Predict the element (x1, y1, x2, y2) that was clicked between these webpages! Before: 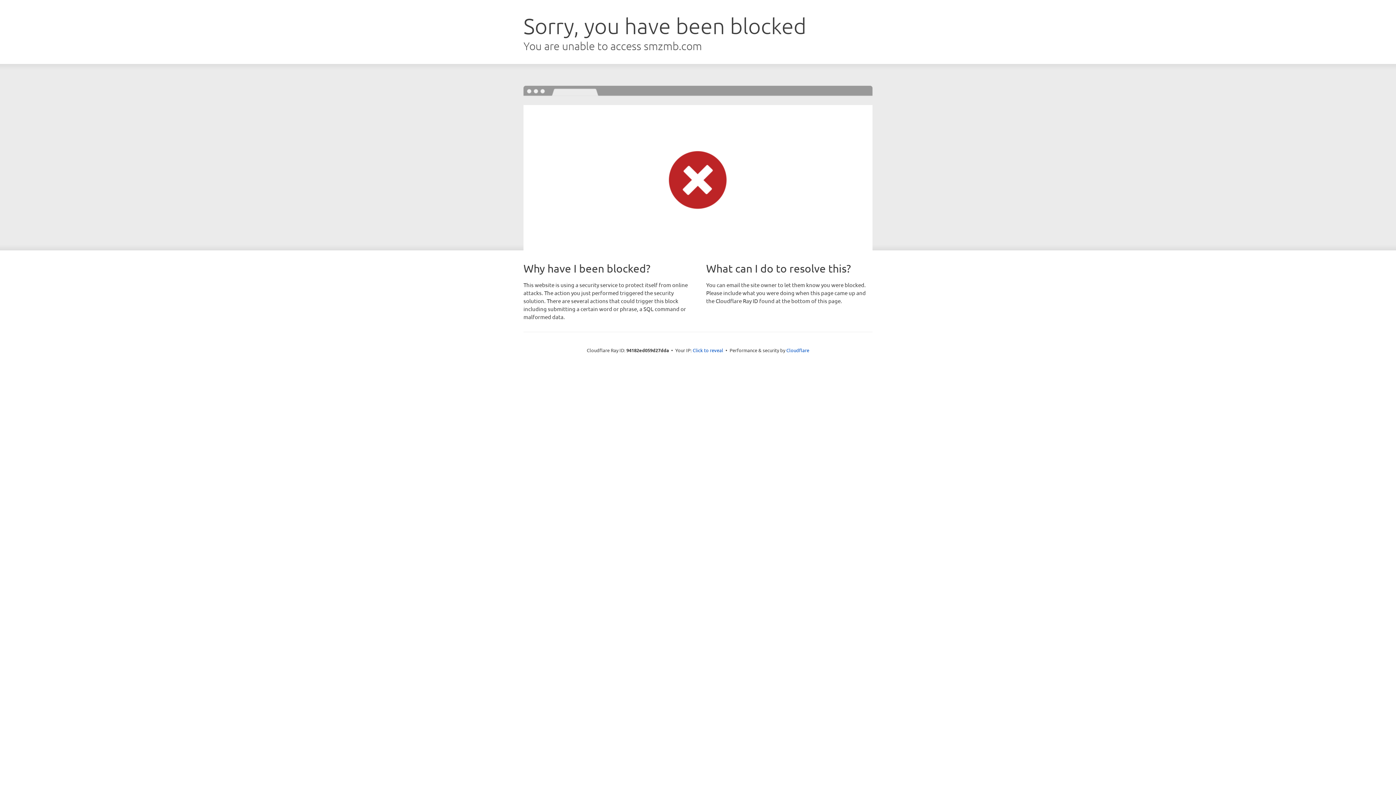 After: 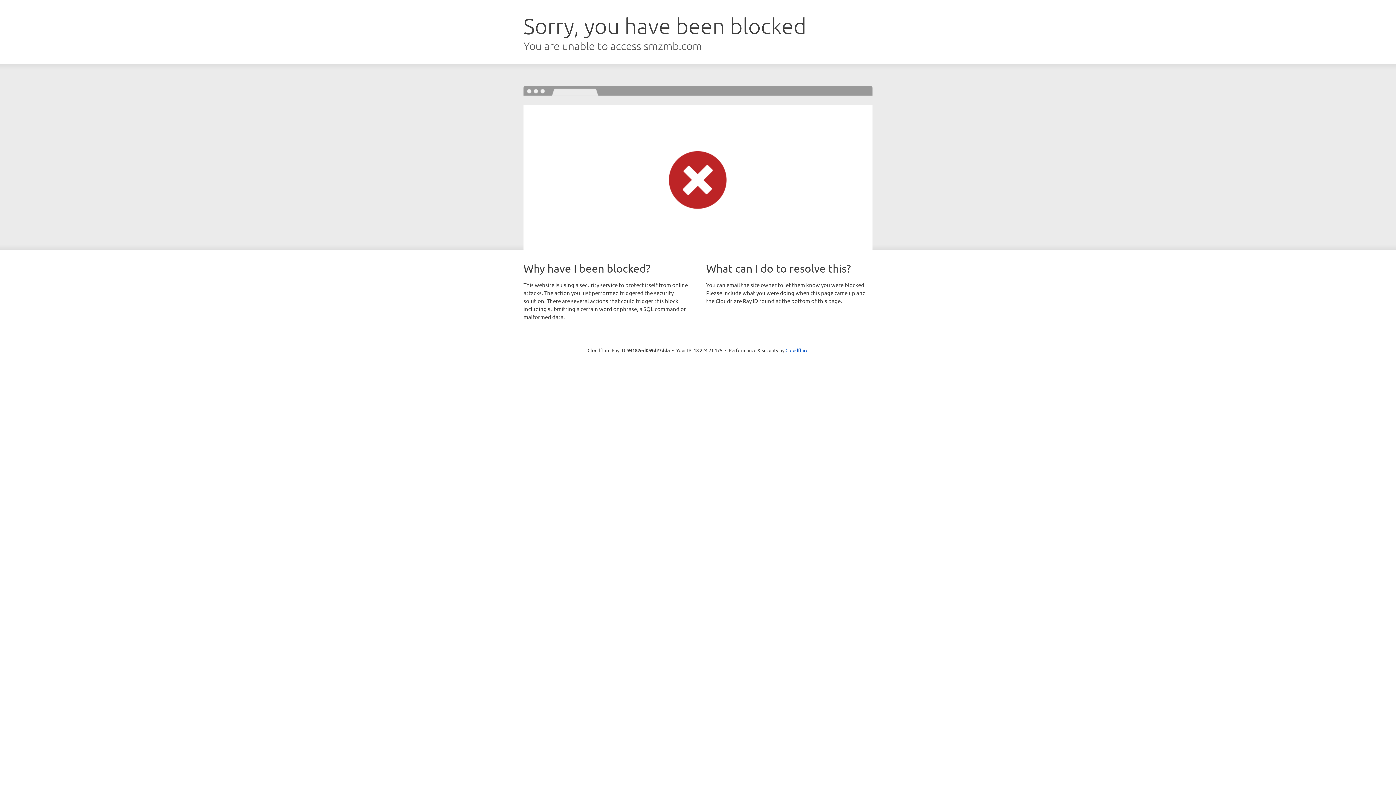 Action: bbox: (692, 346, 723, 353) label: Click to reveal